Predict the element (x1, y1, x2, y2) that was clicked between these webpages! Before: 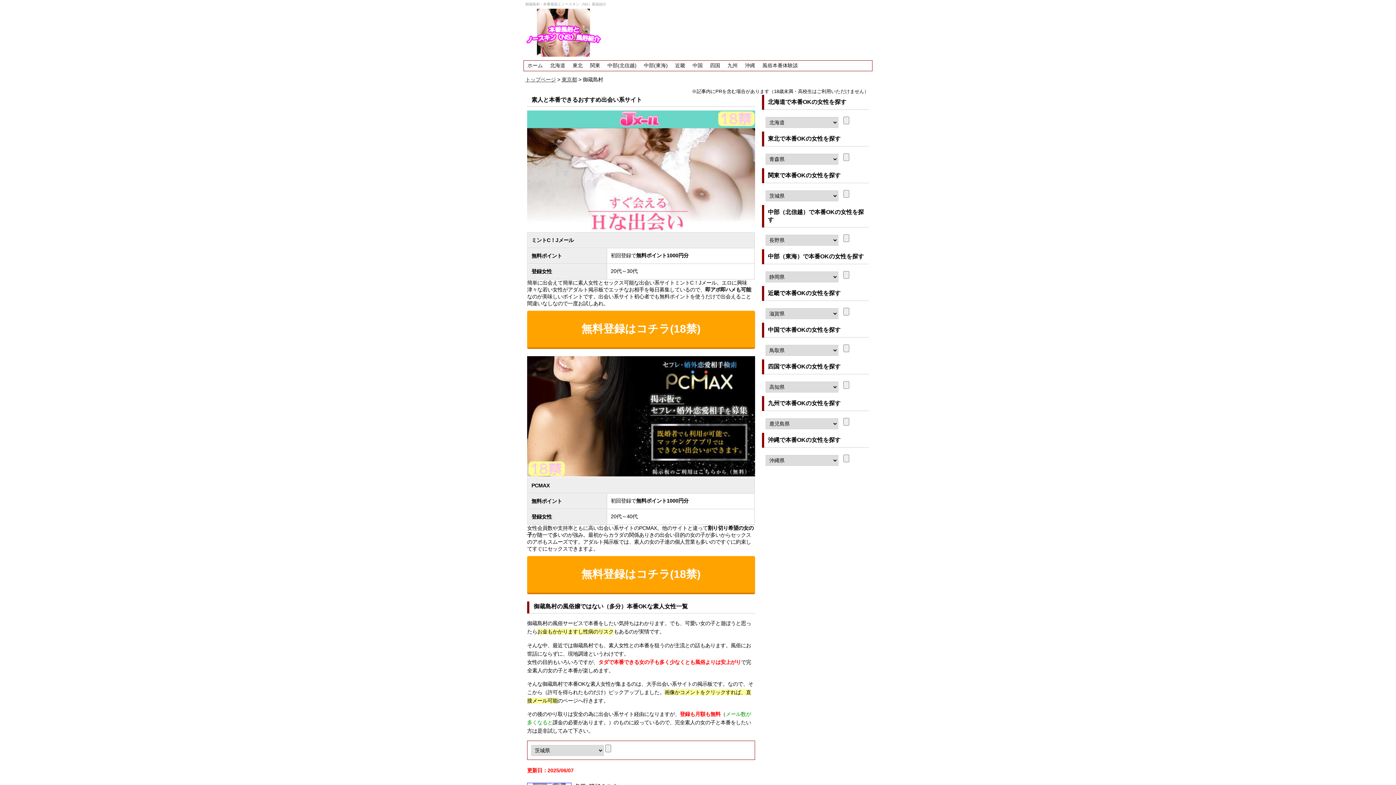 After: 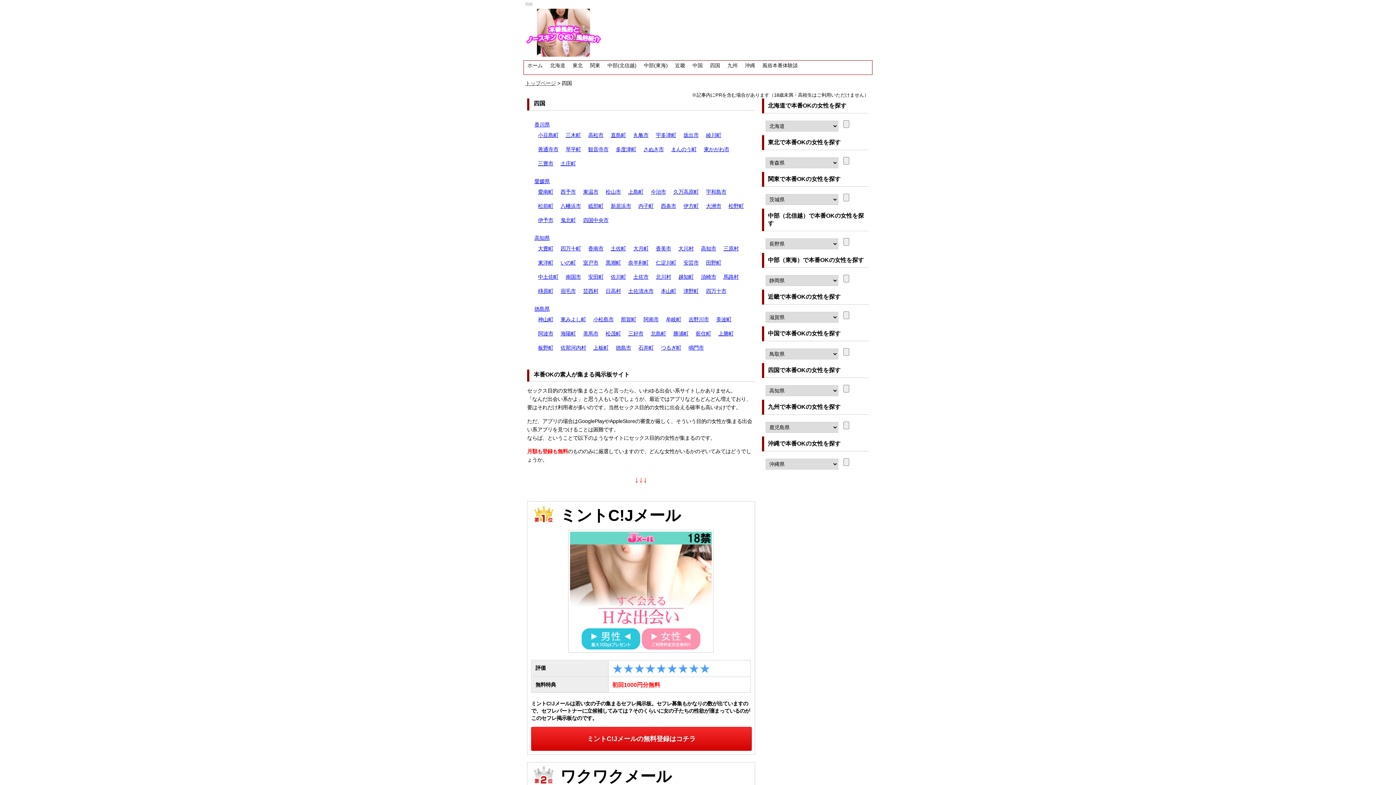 Action: bbox: (706, 60, 724, 70) label: 四国